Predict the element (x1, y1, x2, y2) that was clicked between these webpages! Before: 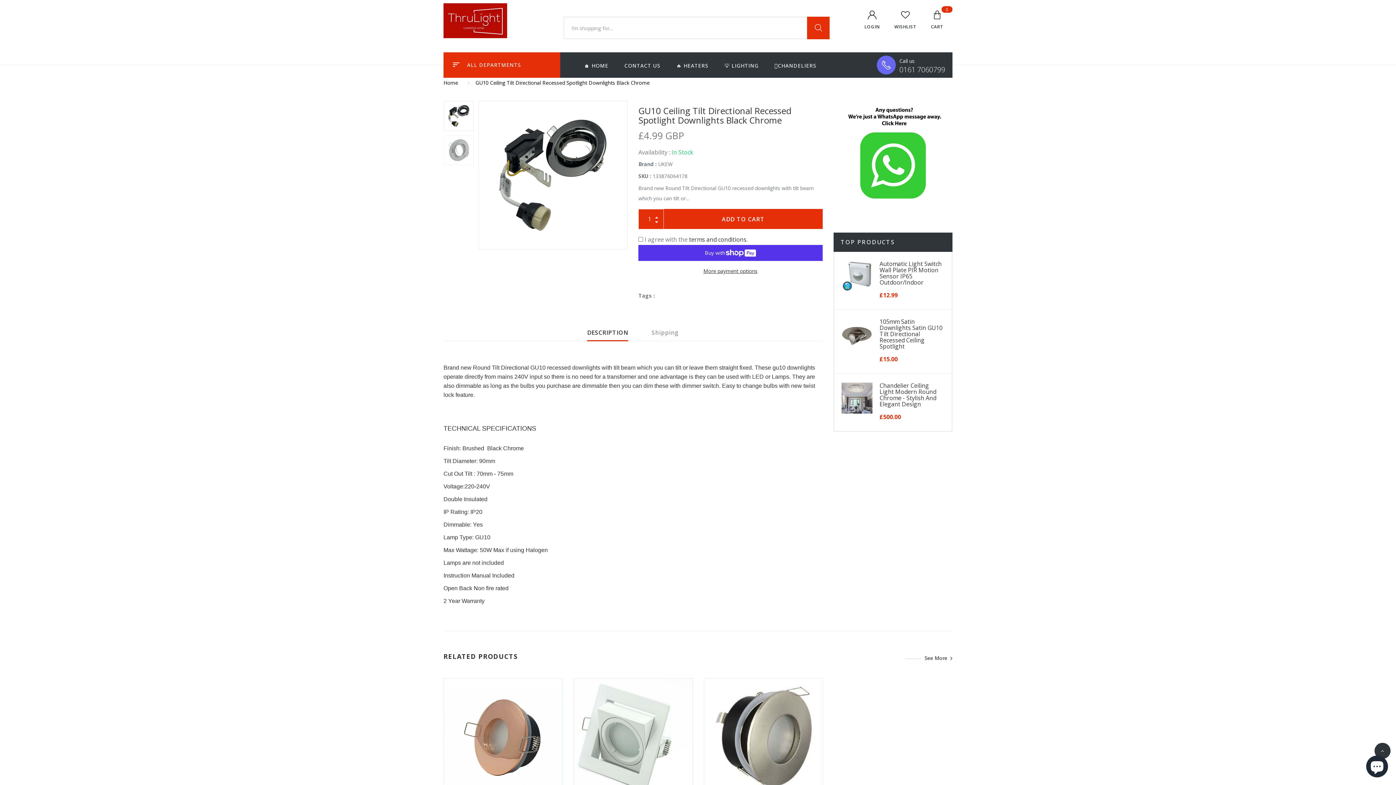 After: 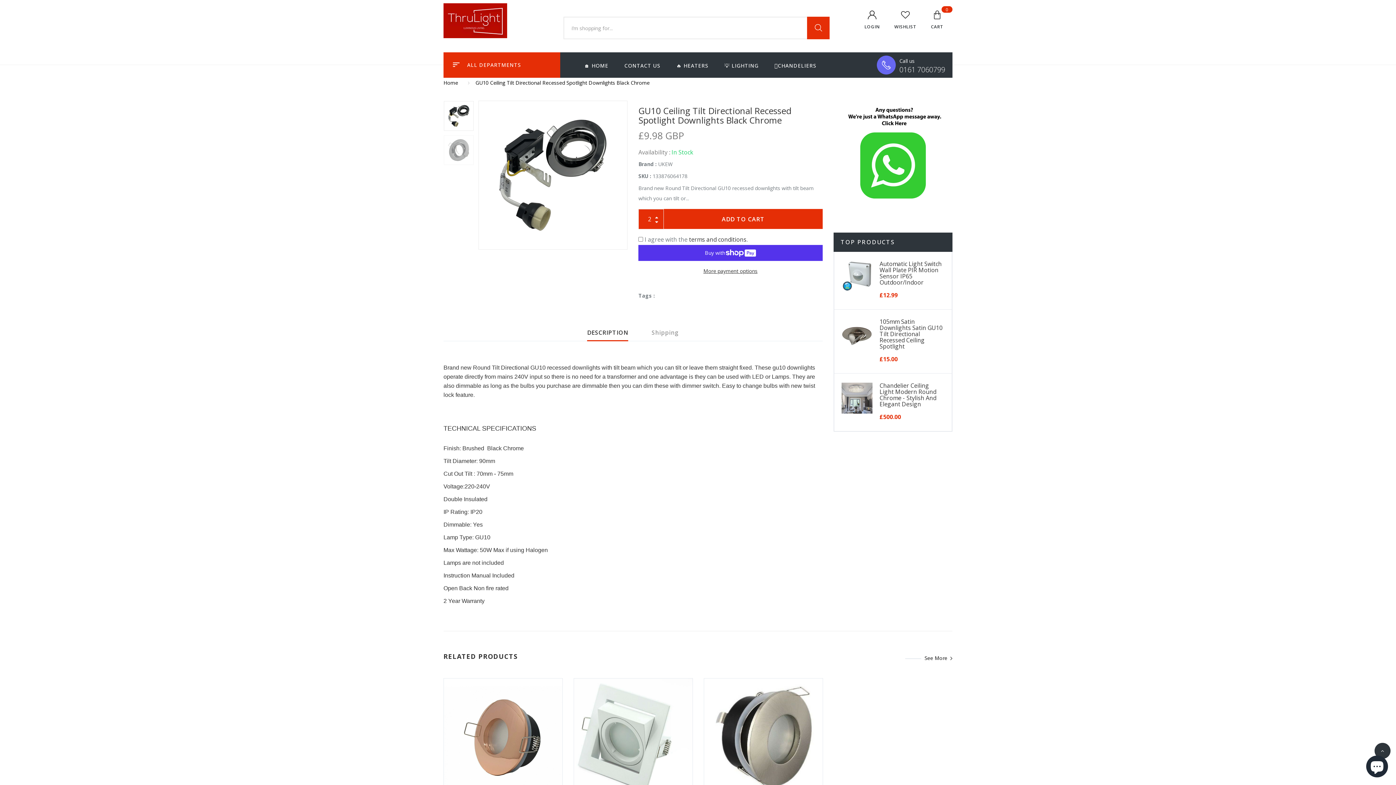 Action: bbox: (653, 209, 664, 220)